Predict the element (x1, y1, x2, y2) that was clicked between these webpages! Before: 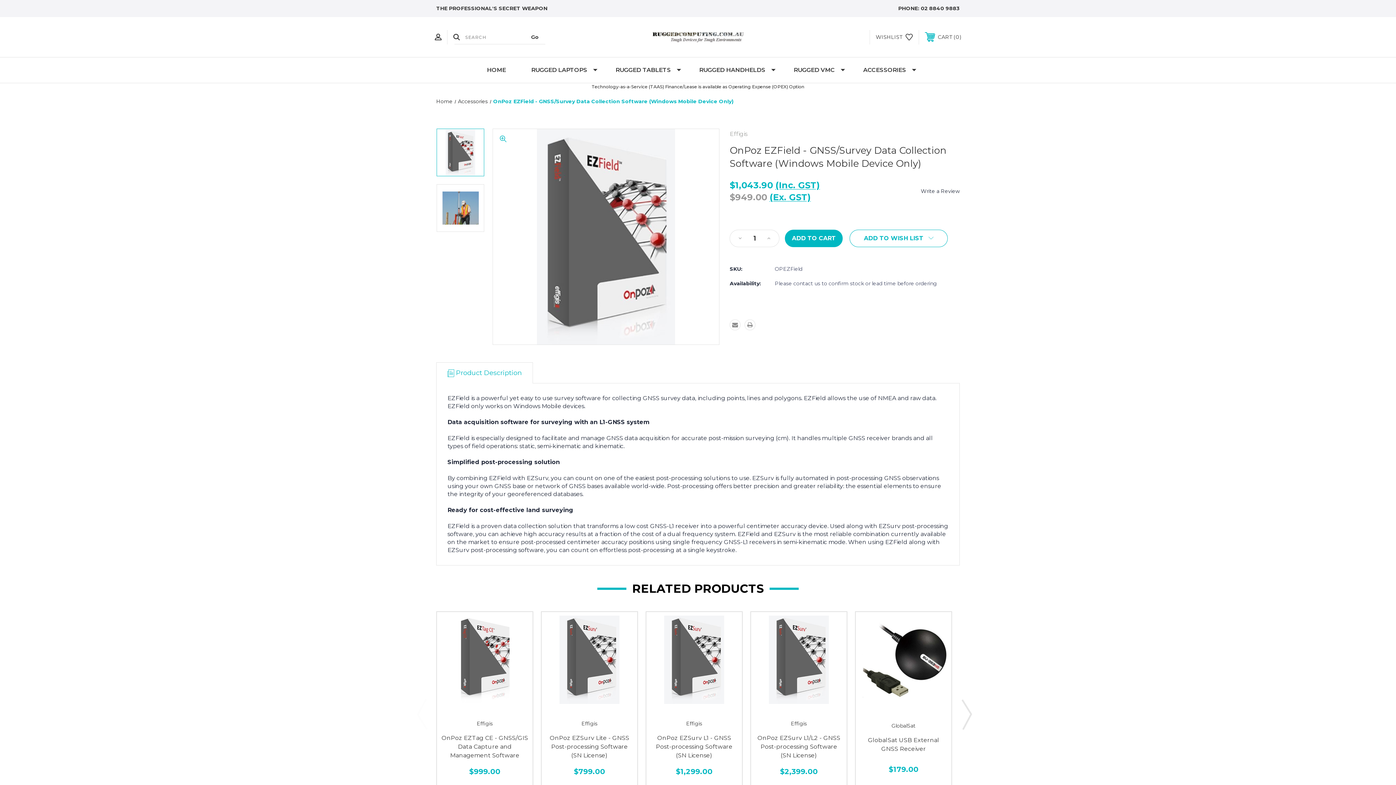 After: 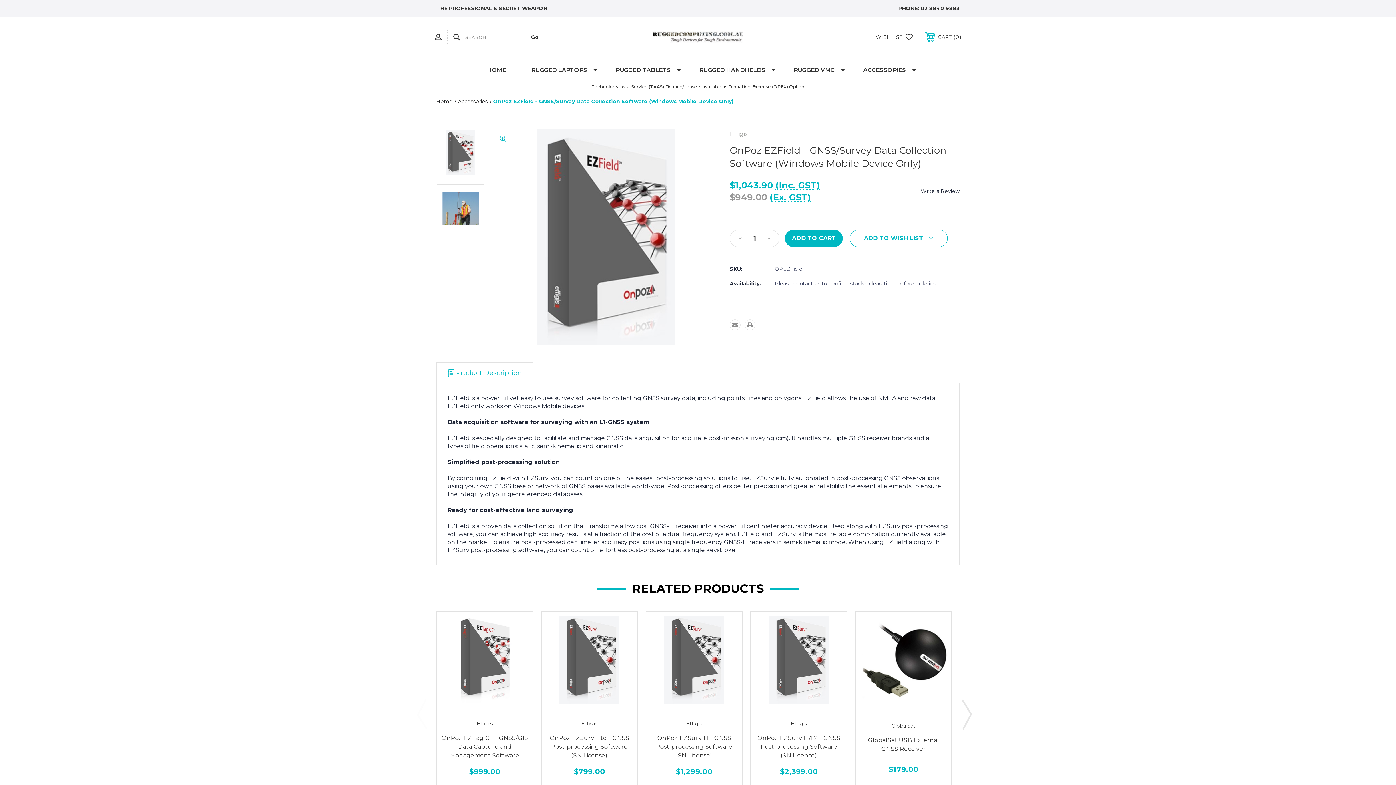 Action: bbox: (737, 235, 743, 241) label: Decrease Quantity of OnPoz EZField - GNSS/Survey Data Collection Software (Windows Mobile Device Only)